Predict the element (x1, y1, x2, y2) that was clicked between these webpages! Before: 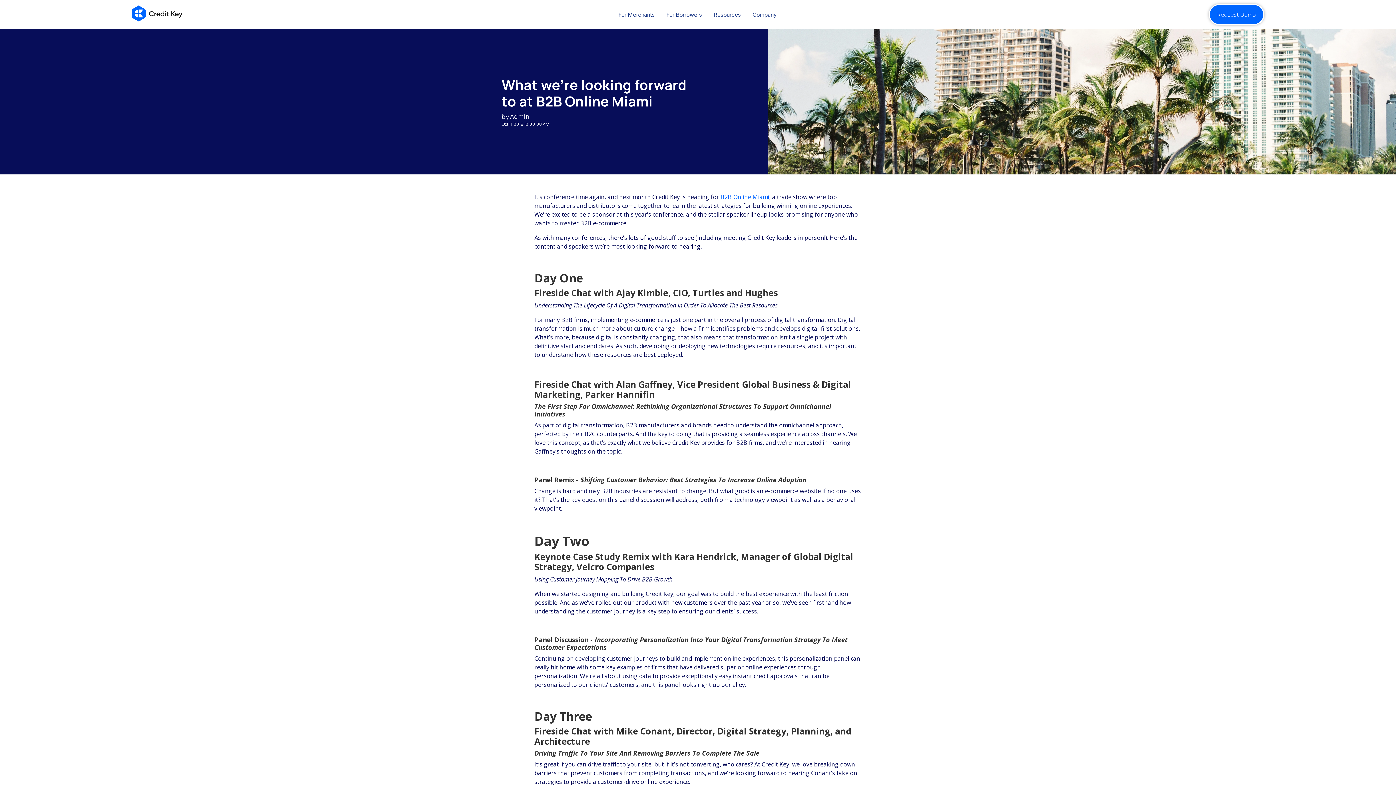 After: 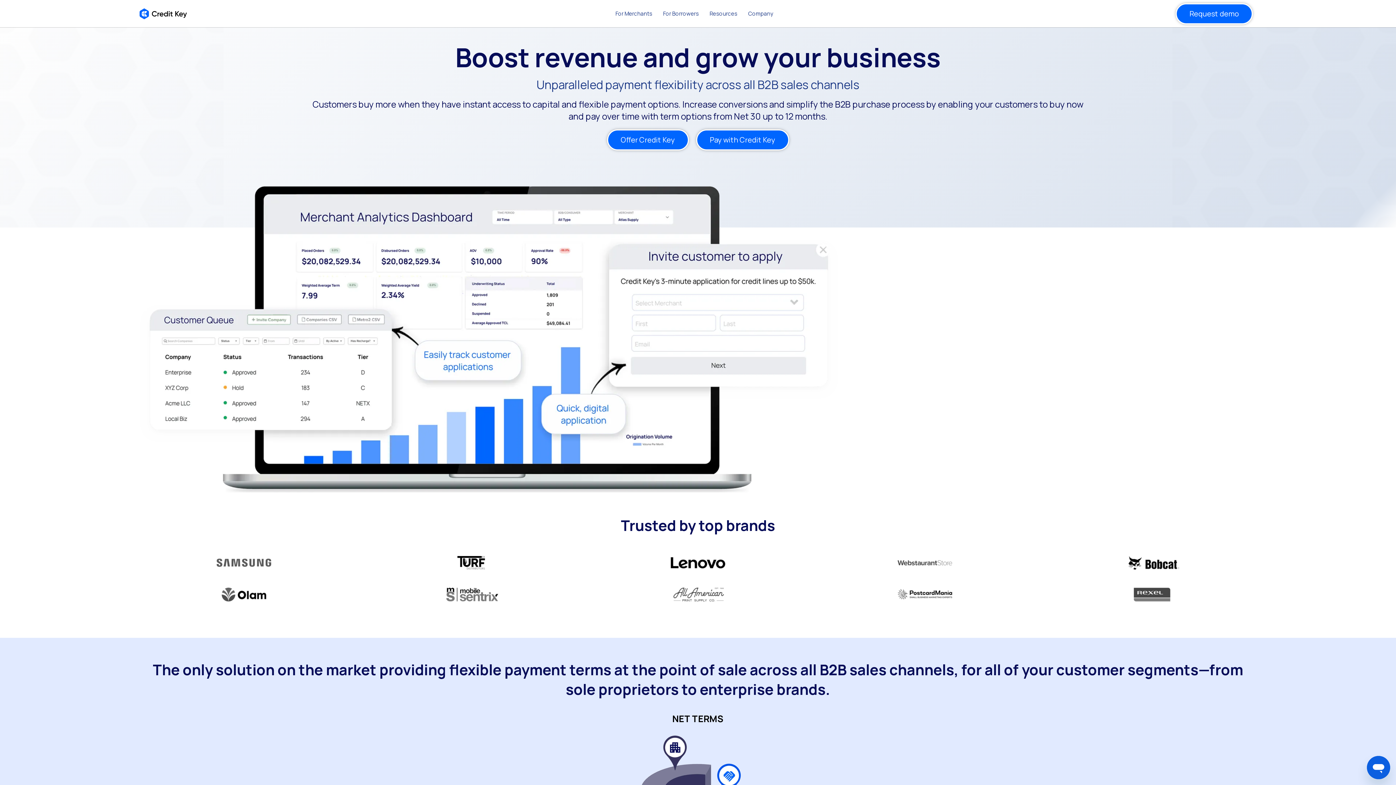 Action: bbox: (131, 15, 182, 23)